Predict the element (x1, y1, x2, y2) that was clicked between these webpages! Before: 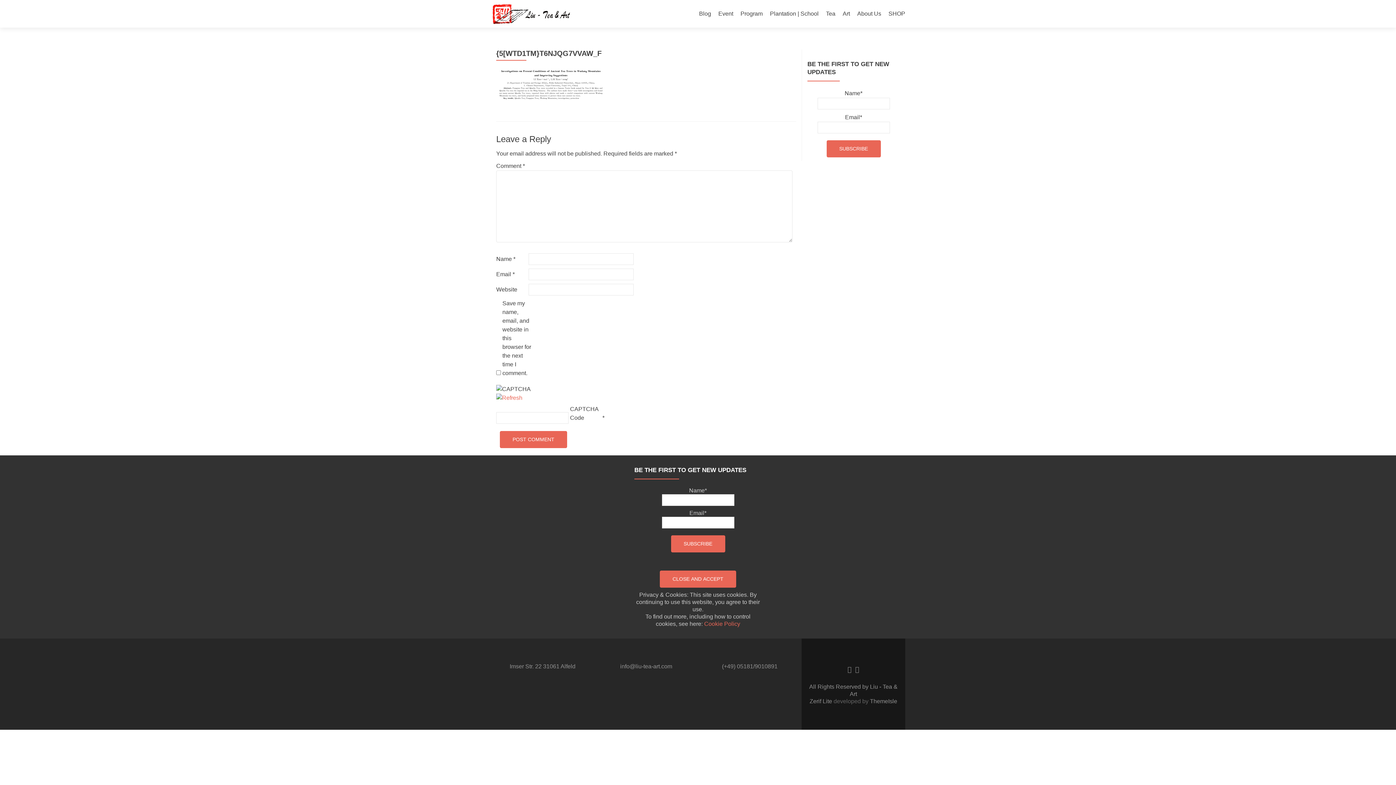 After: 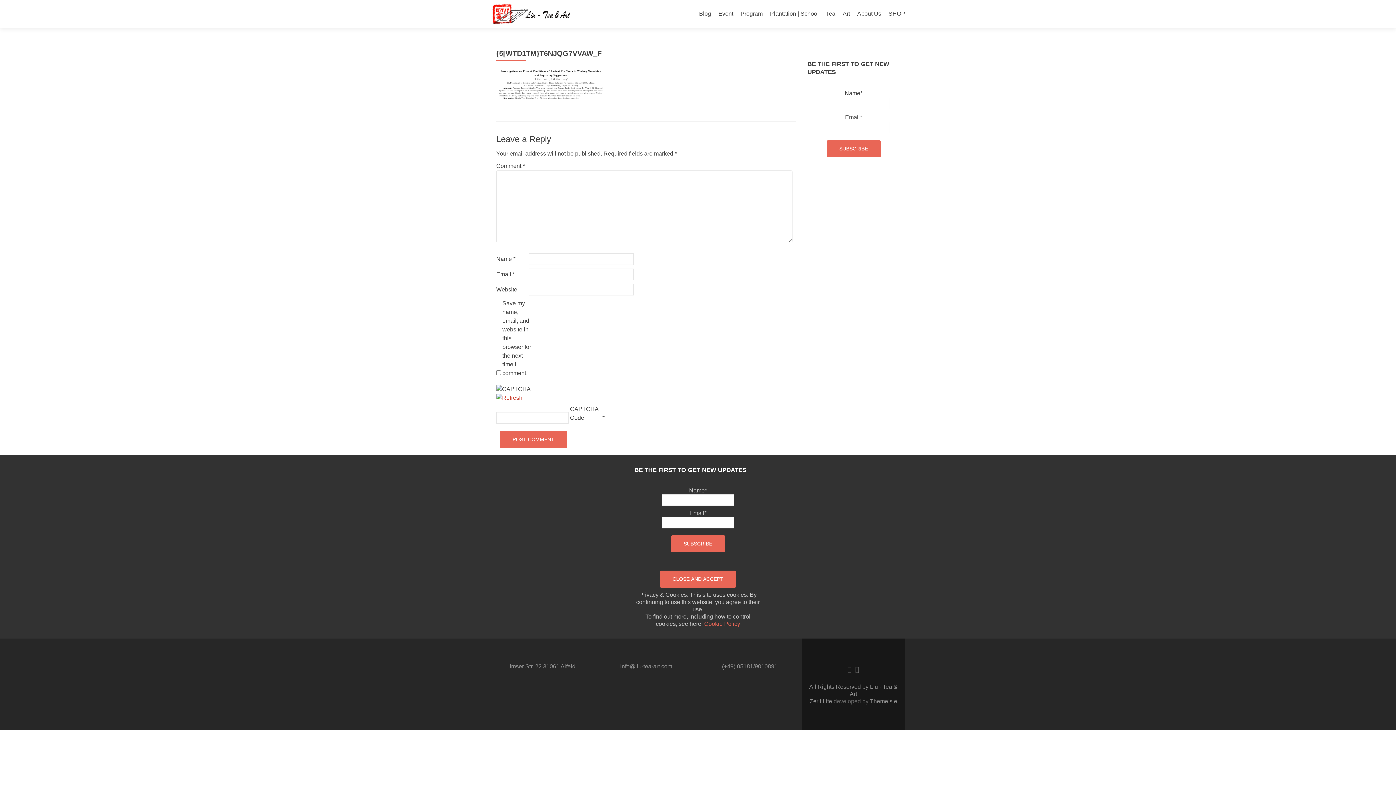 Action: bbox: (496, 394, 522, 401)